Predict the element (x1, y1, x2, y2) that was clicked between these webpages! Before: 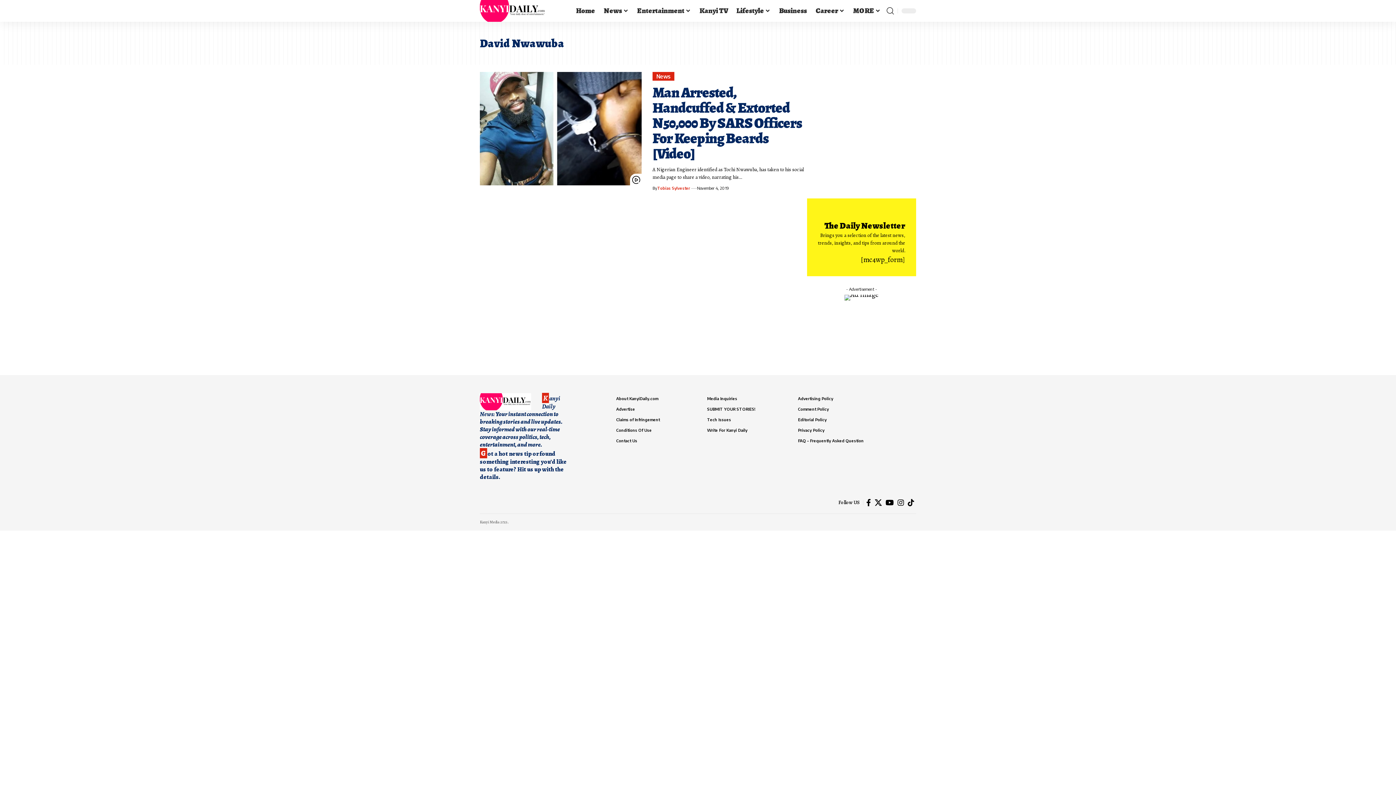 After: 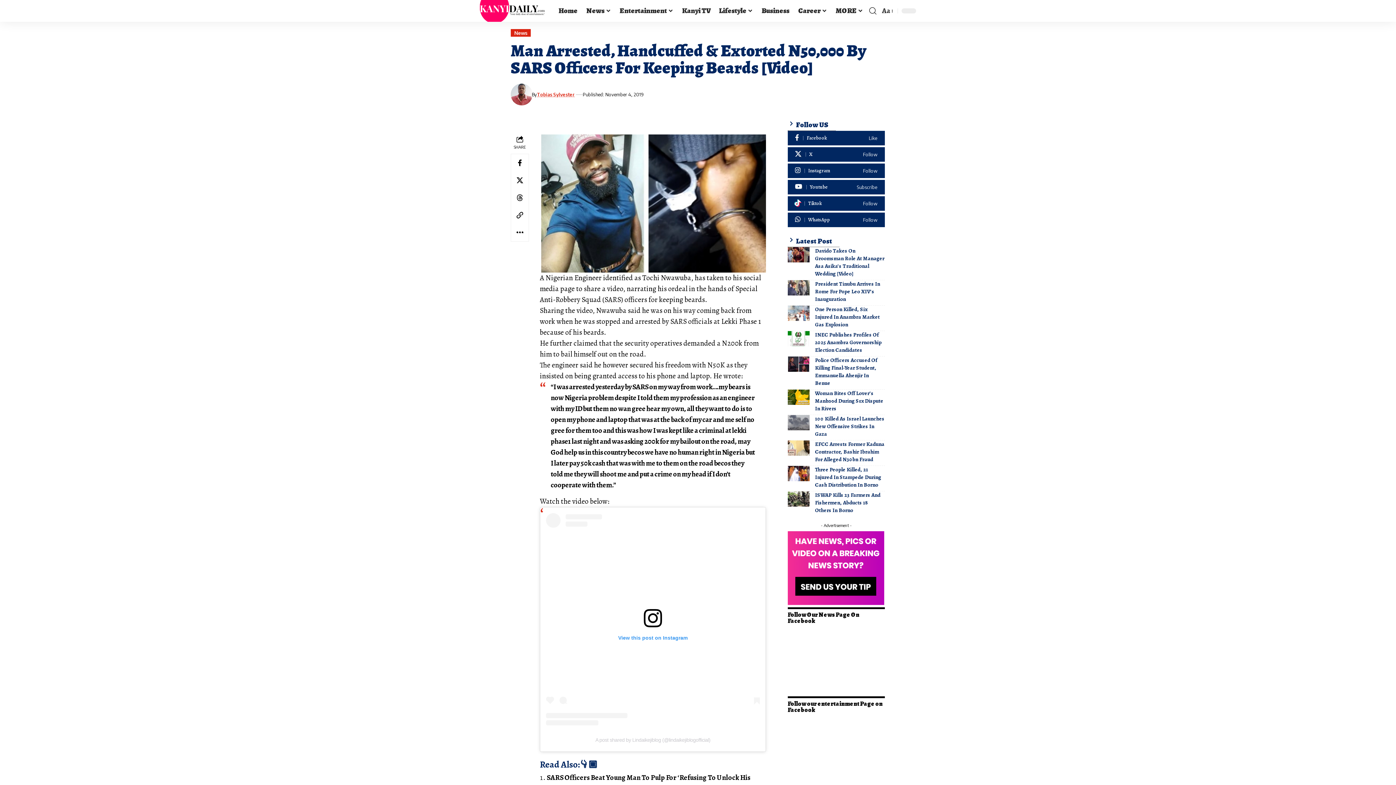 Action: label: Man Arrested, Handcuffed & Extorted N50,000 By SARS Officers For Keeping Beards [Video] bbox: (652, 82, 802, 163)